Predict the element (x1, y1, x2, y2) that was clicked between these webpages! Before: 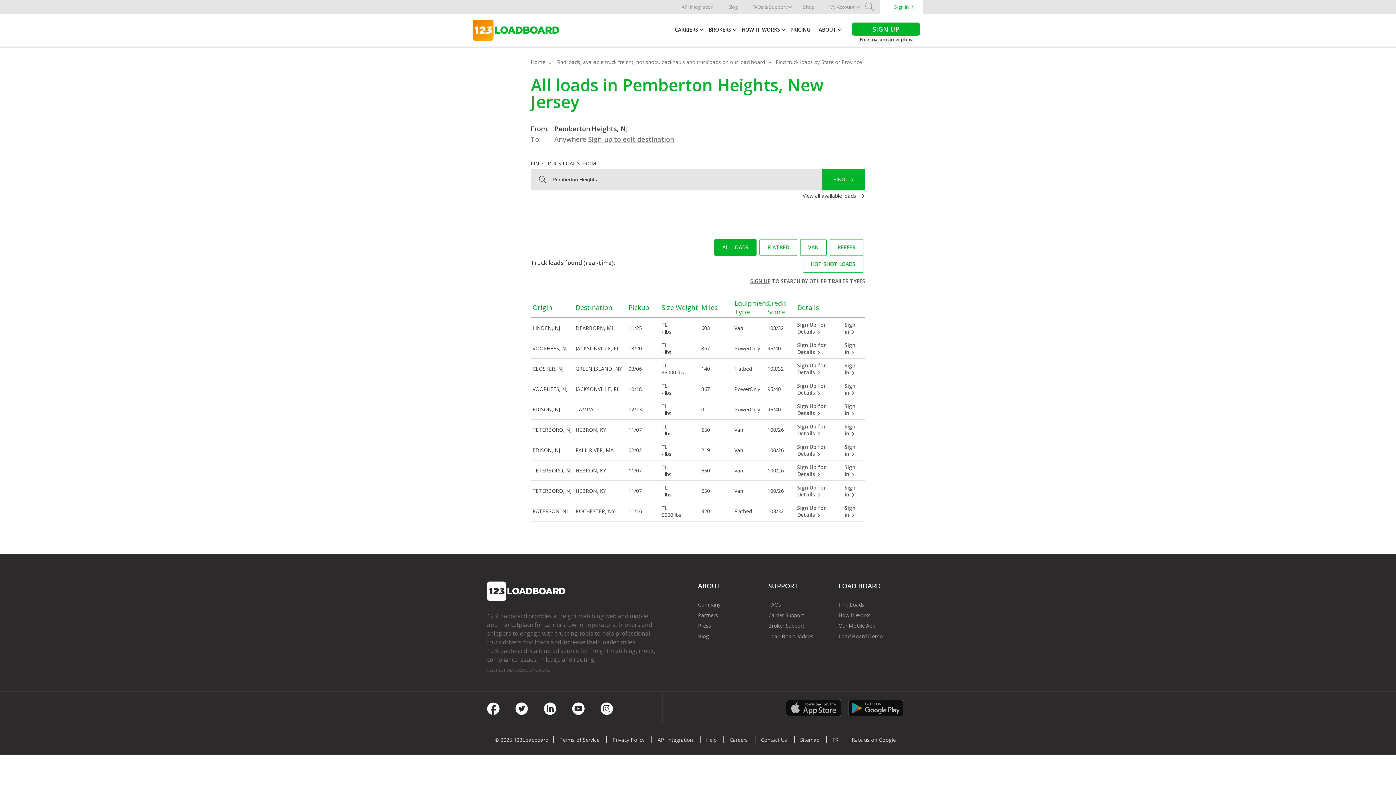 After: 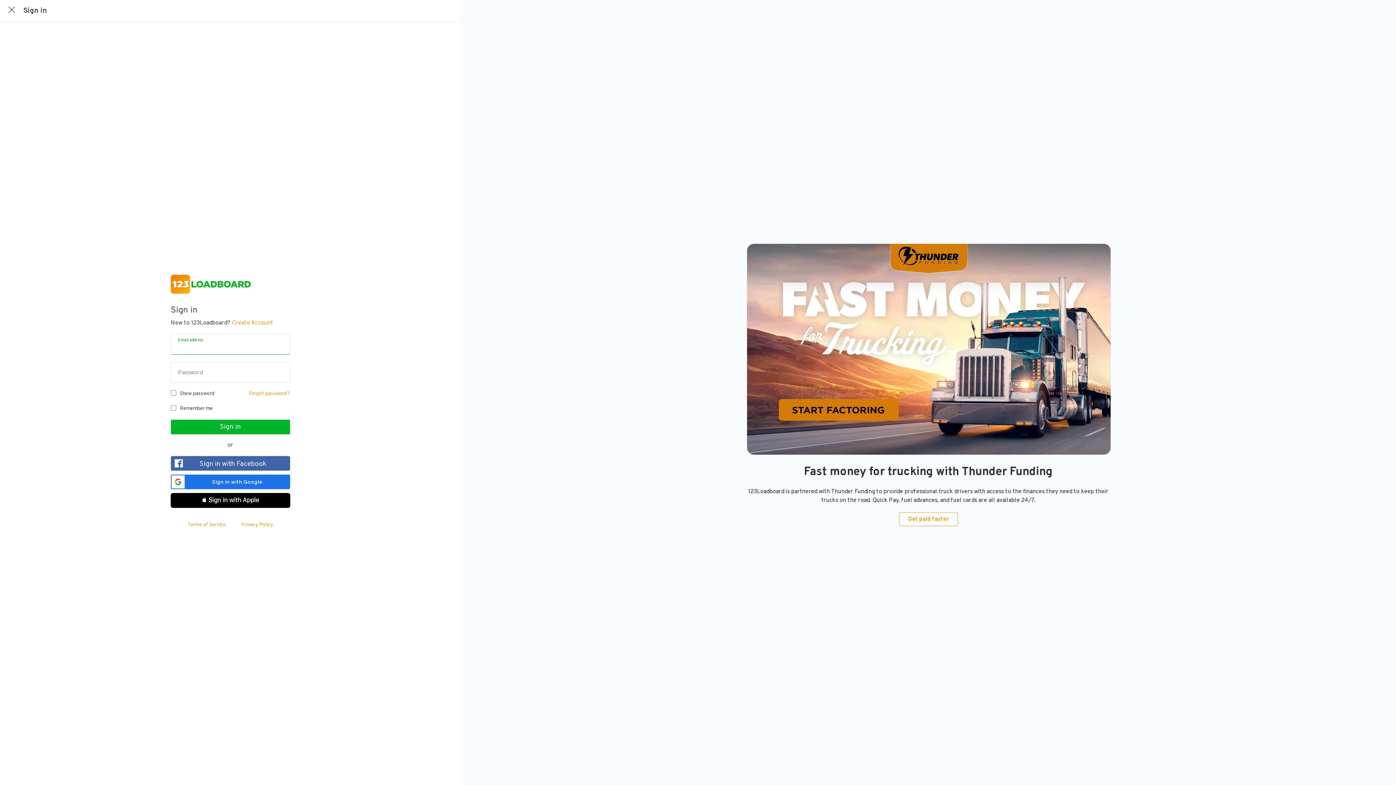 Action: bbox: (844, 402, 863, 416) label: Sign in 